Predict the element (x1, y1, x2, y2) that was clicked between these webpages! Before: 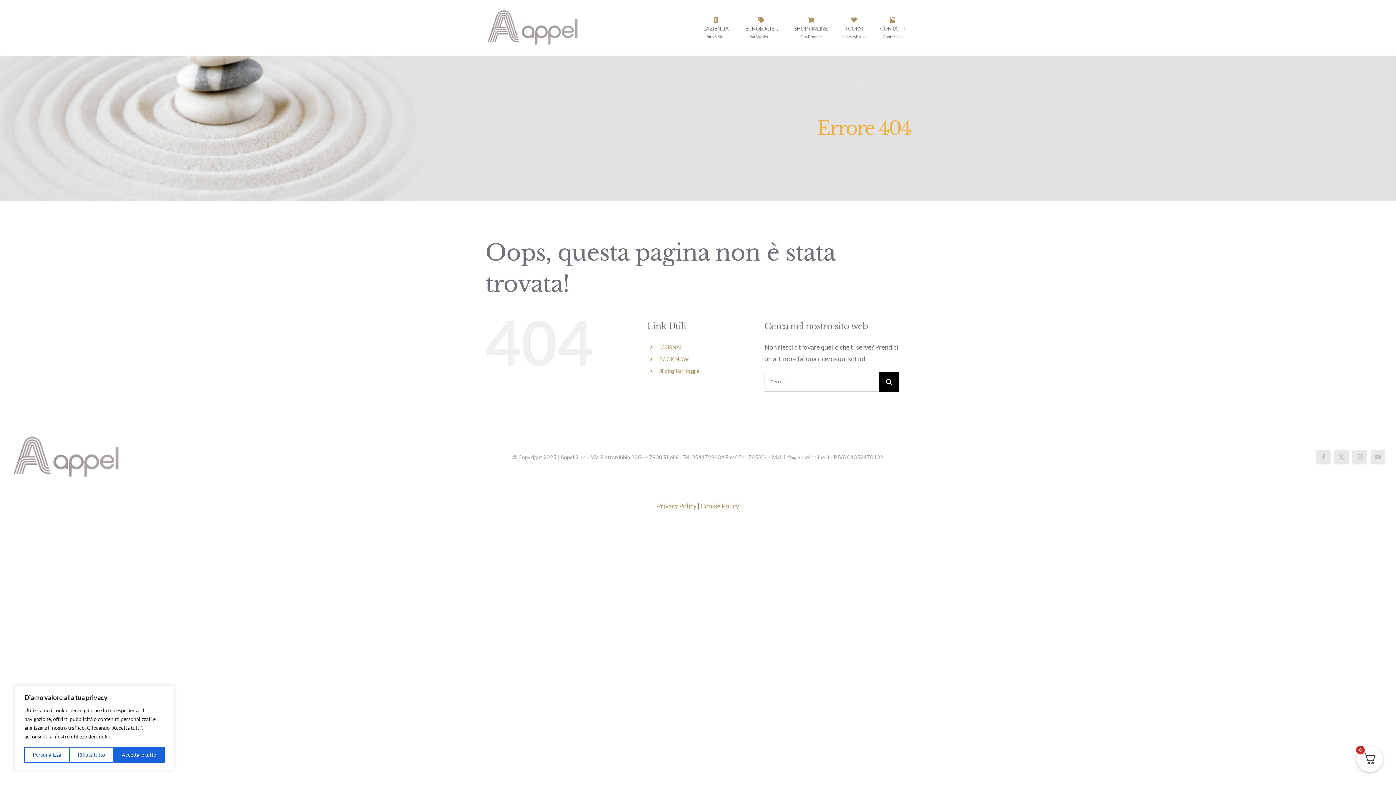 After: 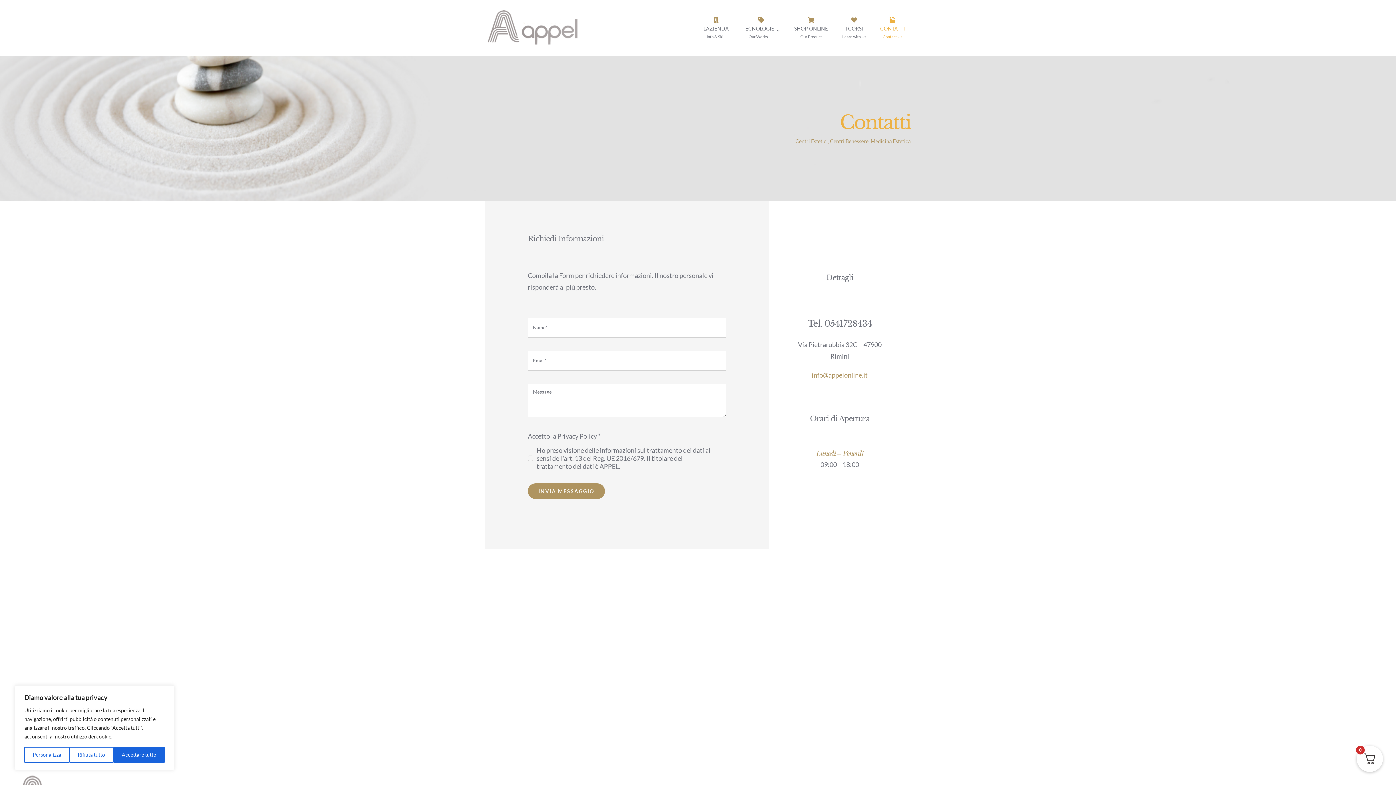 Action: label: CONTATTI
Contact Us bbox: (874, 17, 910, 38)